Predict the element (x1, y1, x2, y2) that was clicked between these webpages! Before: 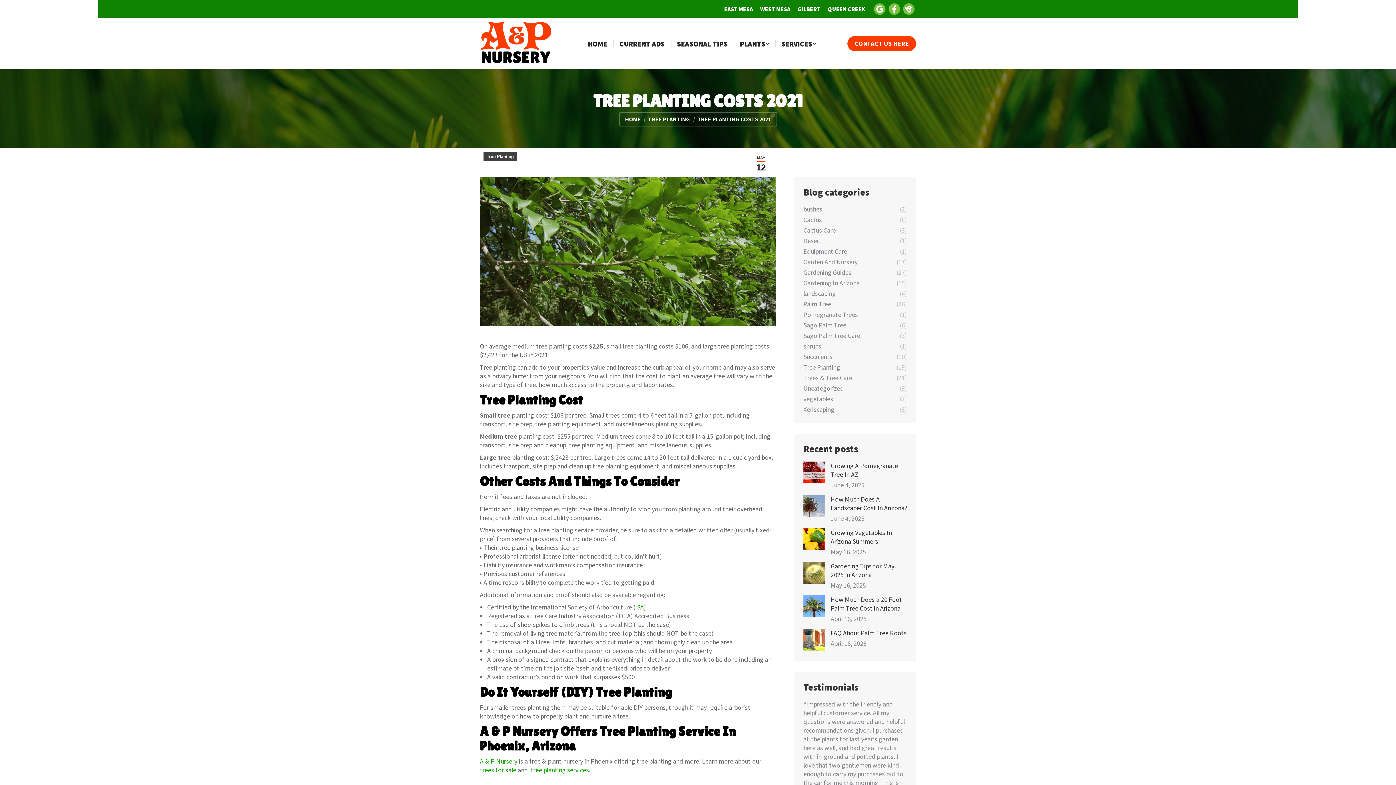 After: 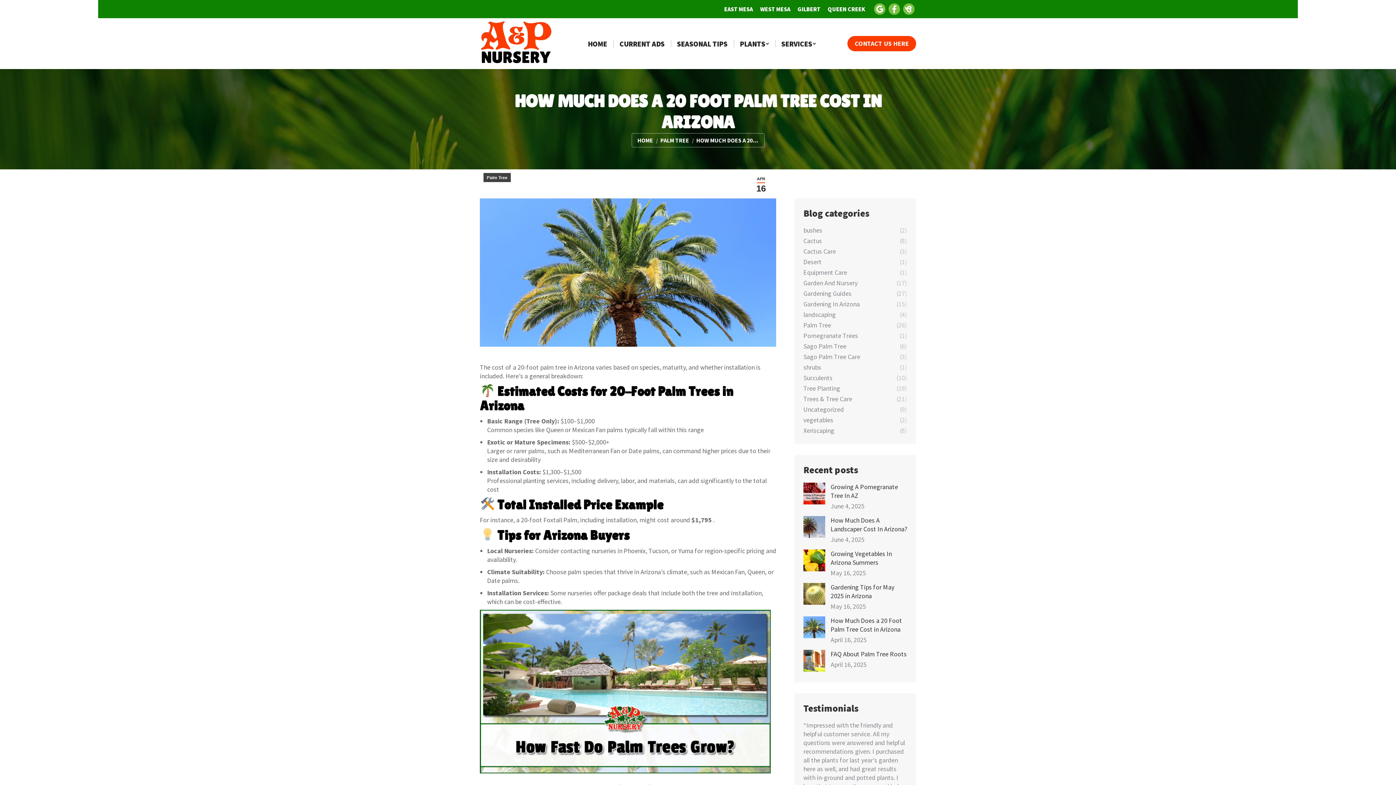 Action: label: Post image bbox: (803, 595, 825, 617)